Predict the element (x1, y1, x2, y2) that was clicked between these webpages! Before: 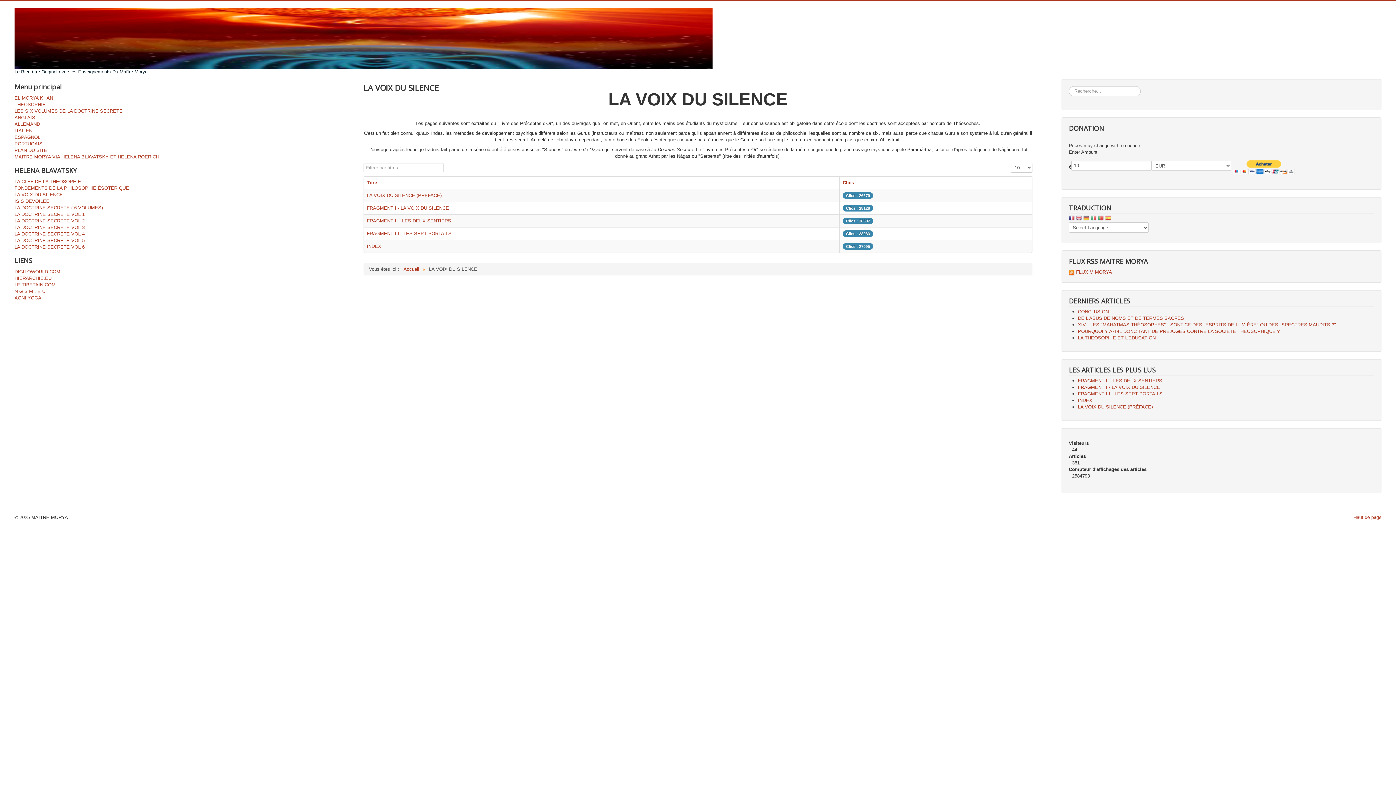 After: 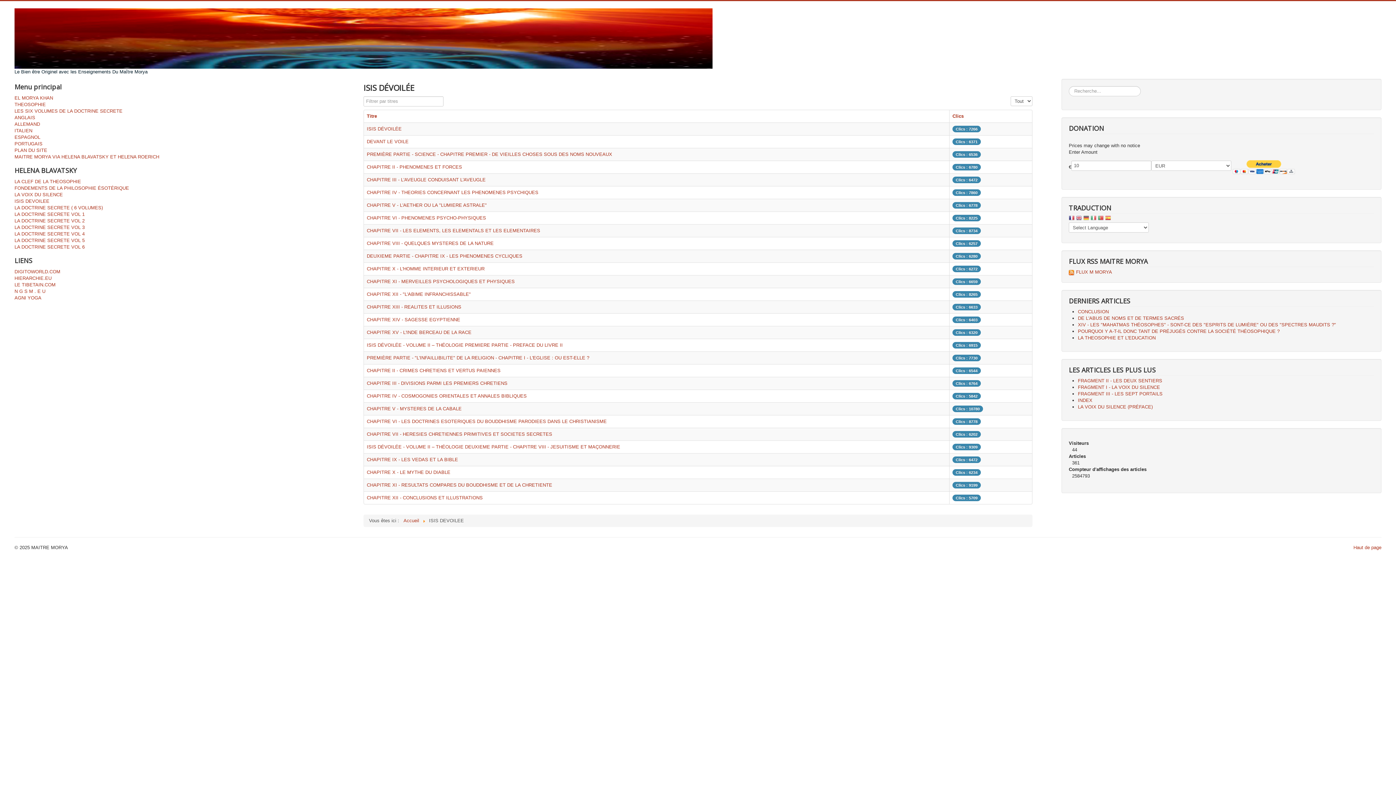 Action: label: ISIS DEVOILEE bbox: (14, 198, 334, 204)